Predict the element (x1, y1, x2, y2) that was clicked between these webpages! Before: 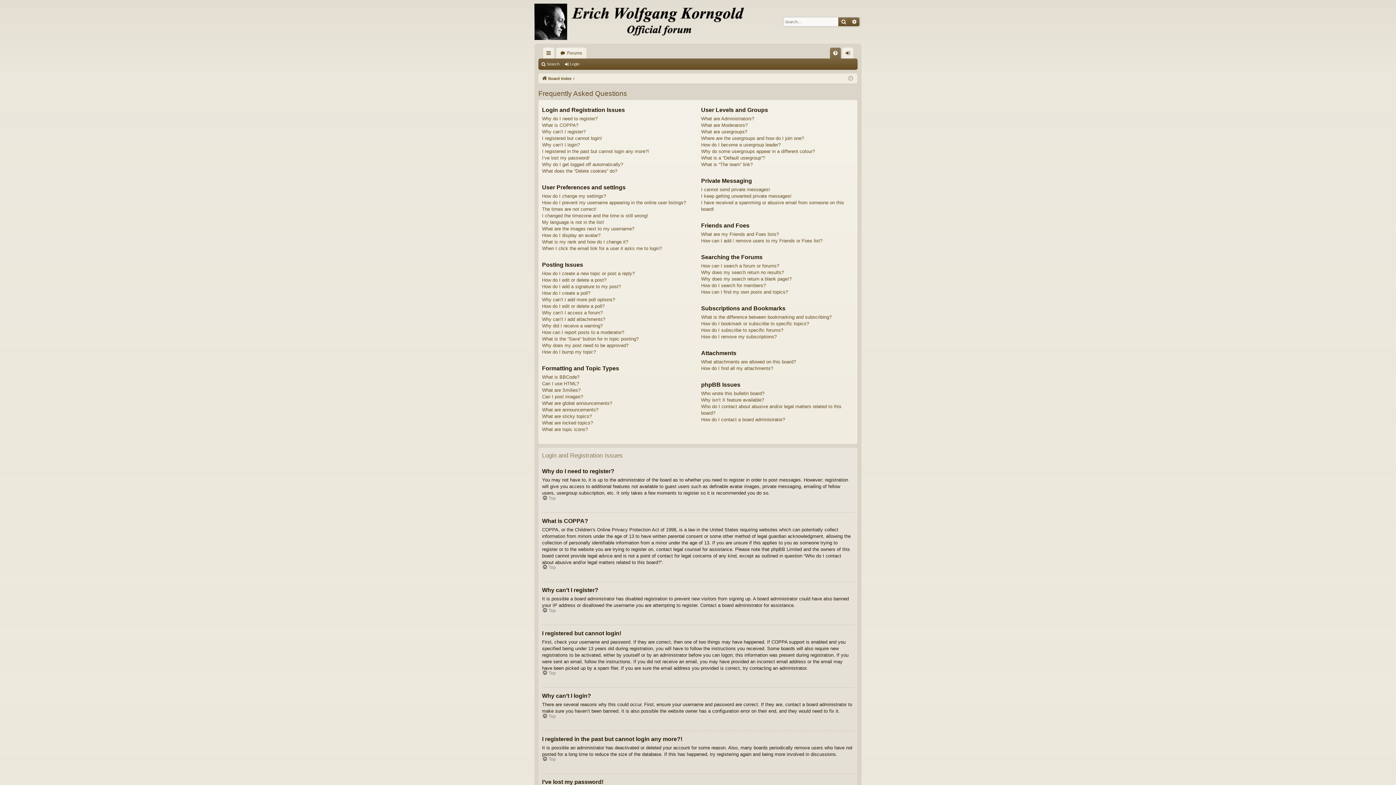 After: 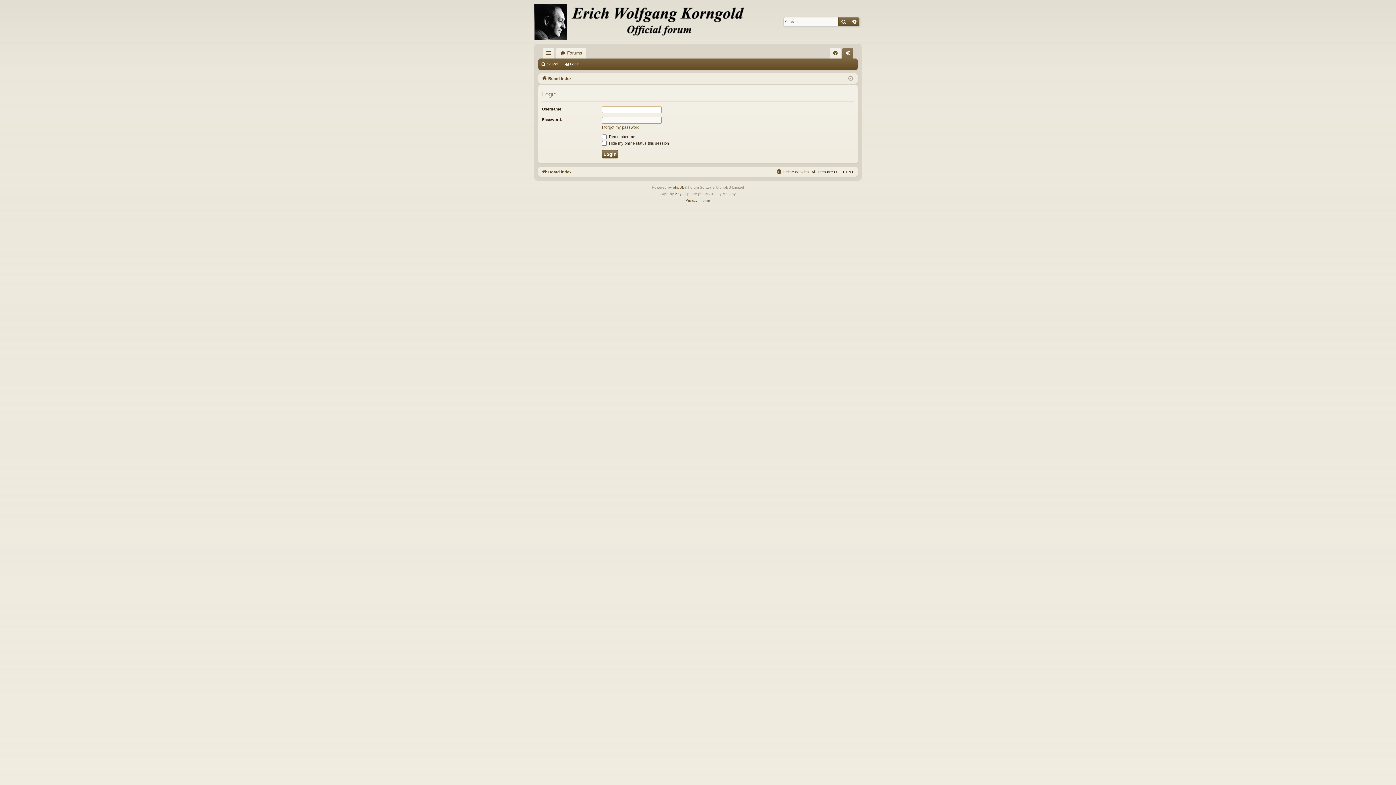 Action: label: Login bbox: (842, 47, 853, 58)